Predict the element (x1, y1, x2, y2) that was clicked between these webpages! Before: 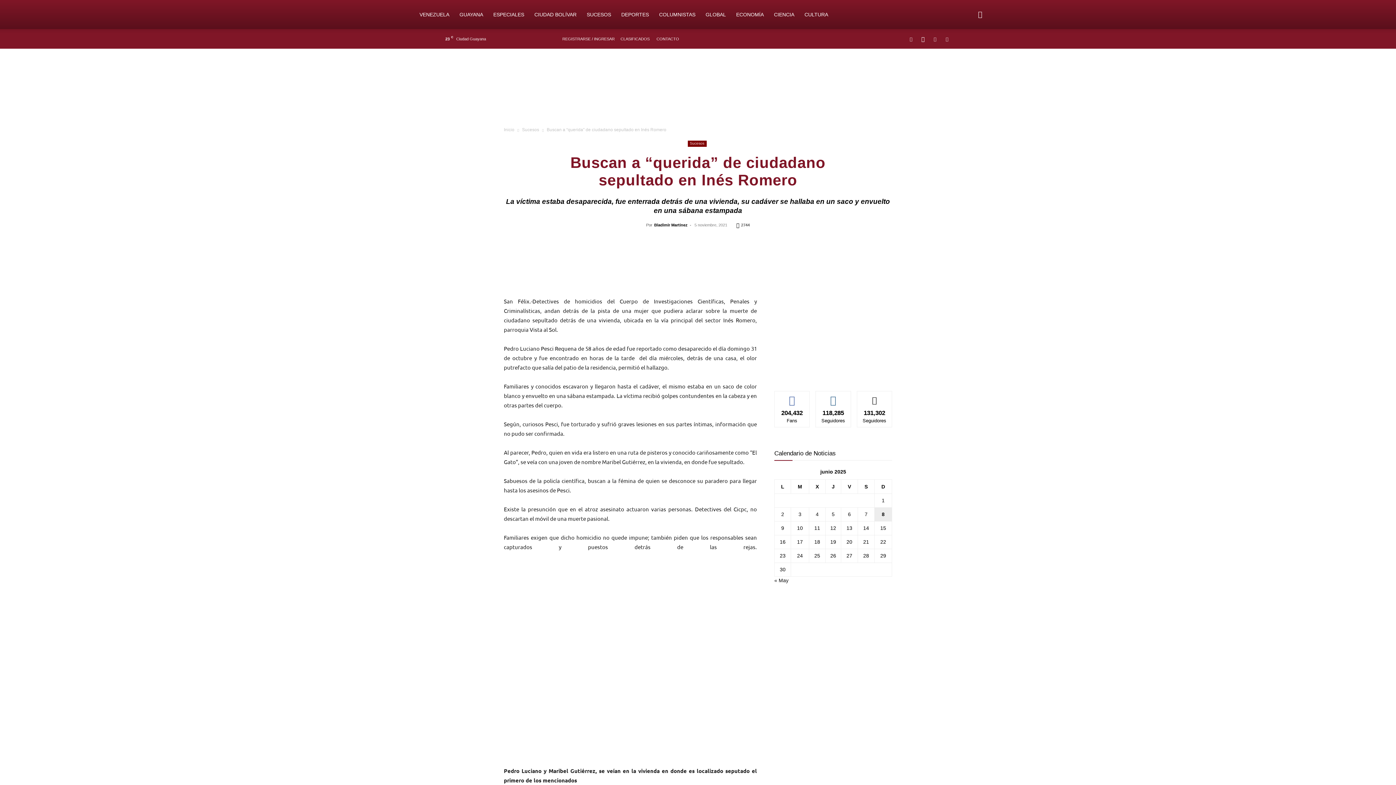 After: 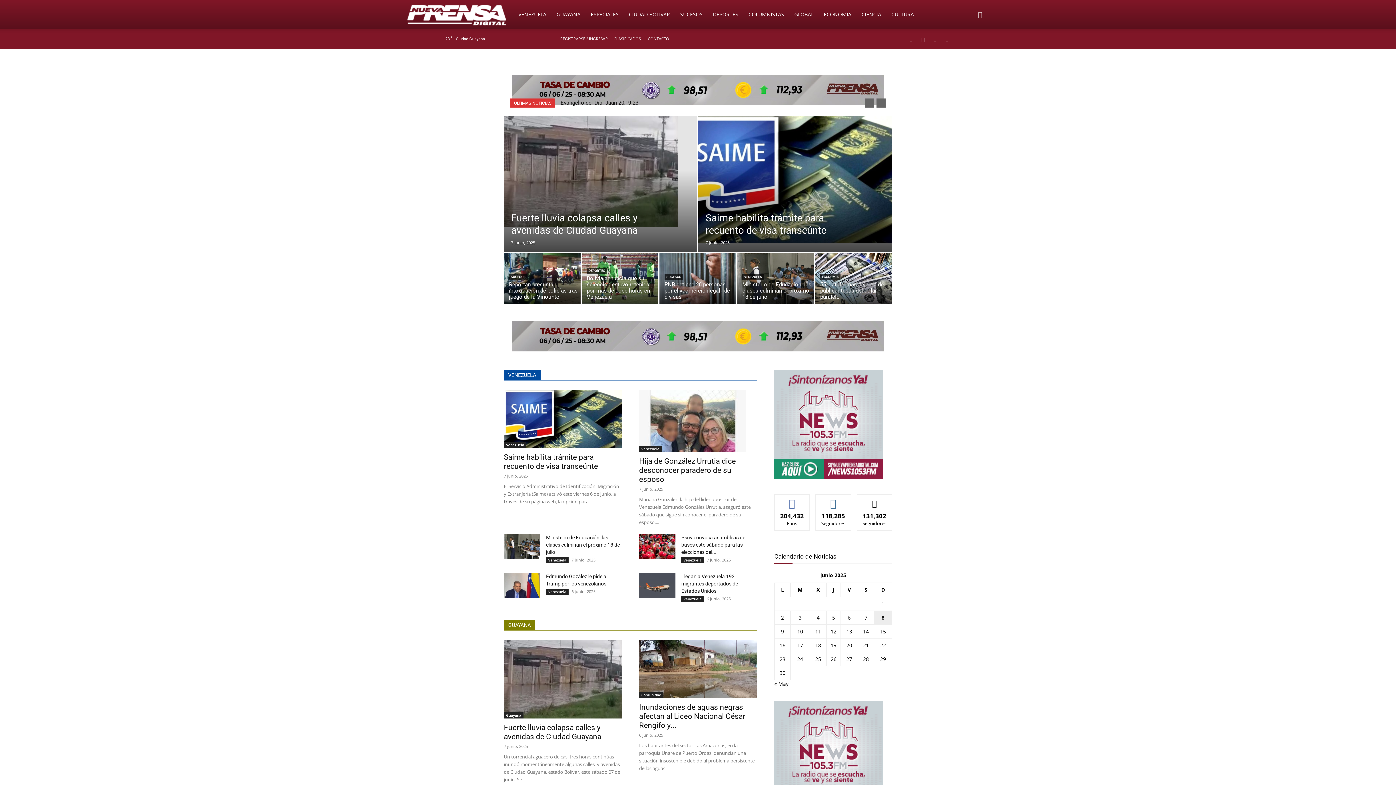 Action: label: Logo bbox: (407, 0, 414, 29)